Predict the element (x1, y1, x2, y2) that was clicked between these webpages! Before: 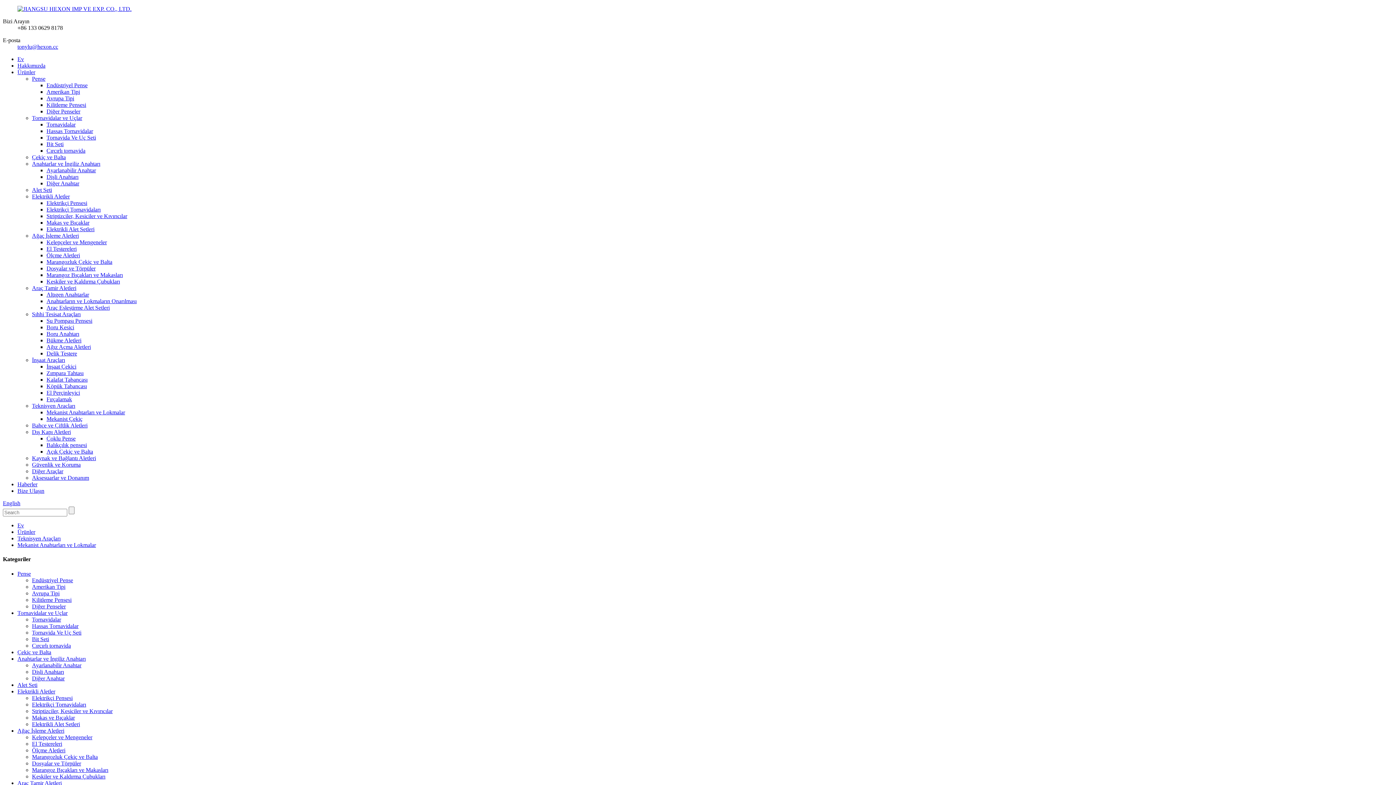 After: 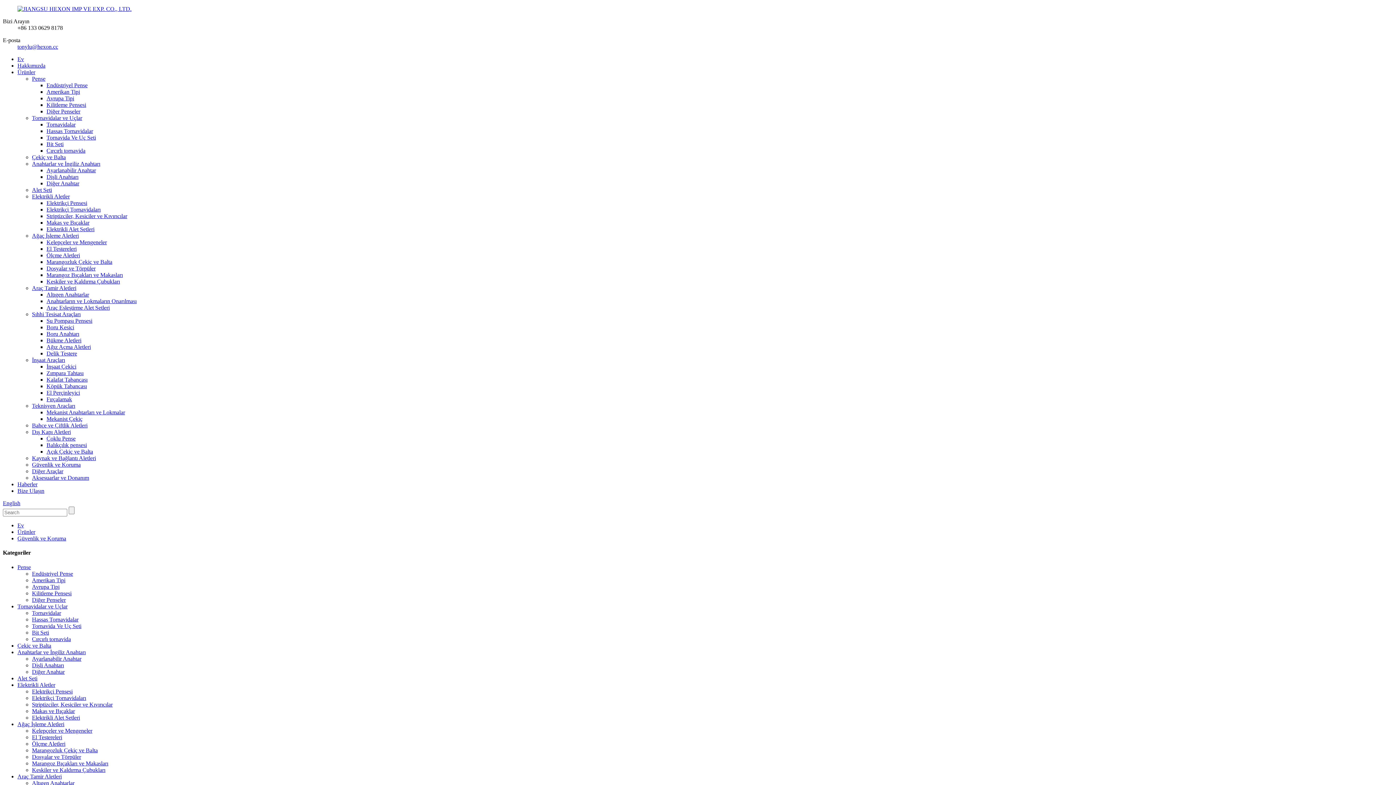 Action: bbox: (32, 461, 80, 468) label: Güvenlik ve Koruma